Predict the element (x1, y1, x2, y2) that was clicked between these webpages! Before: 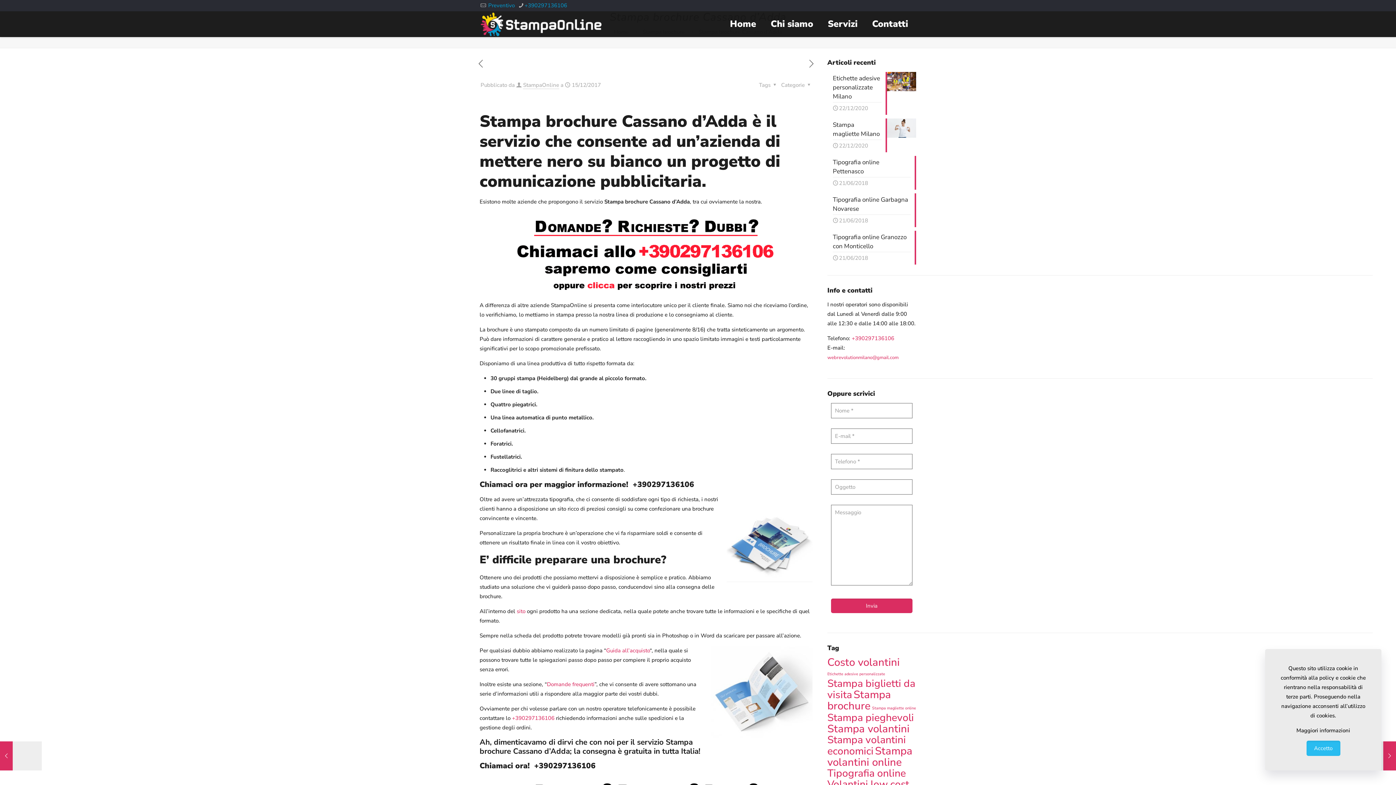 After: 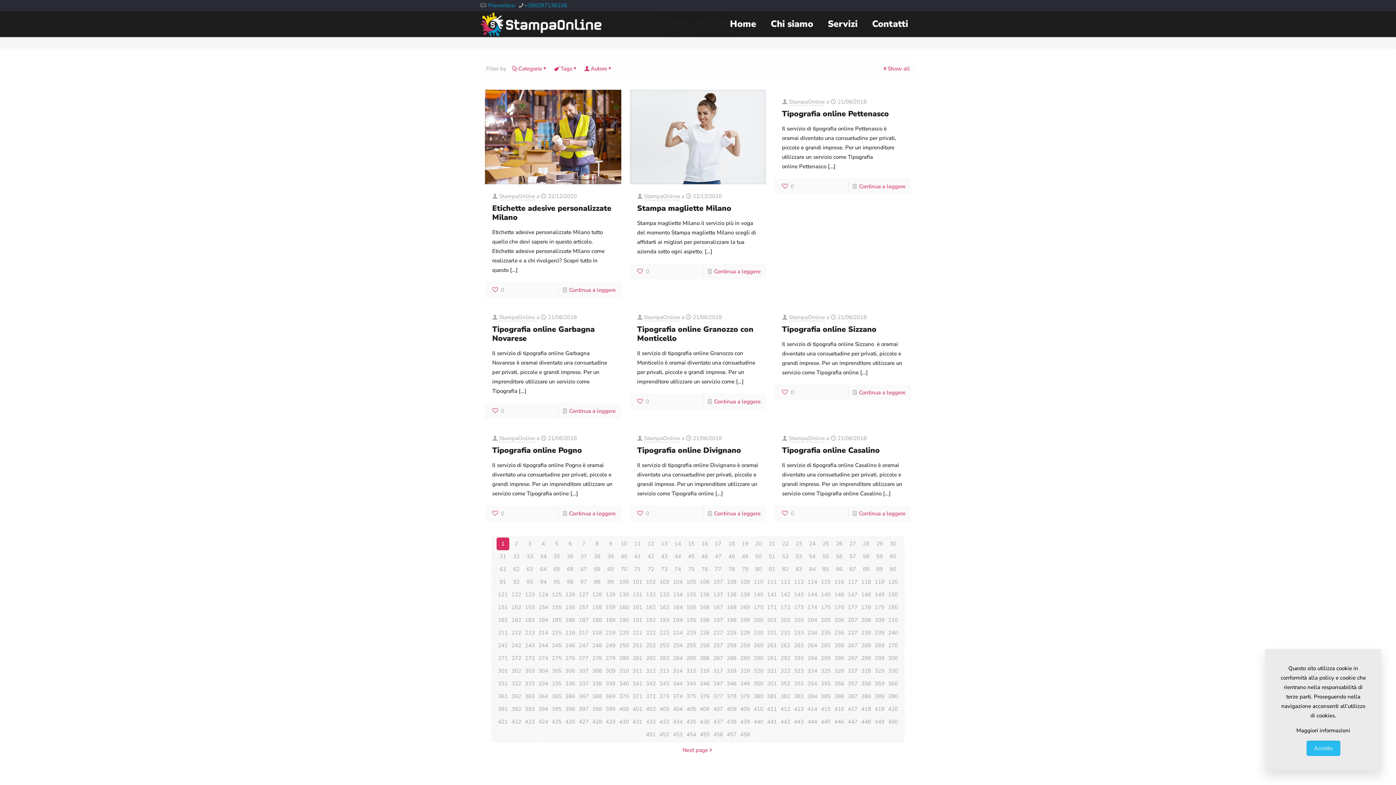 Action: bbox: (523, 81, 559, 89) label: StampaOnline